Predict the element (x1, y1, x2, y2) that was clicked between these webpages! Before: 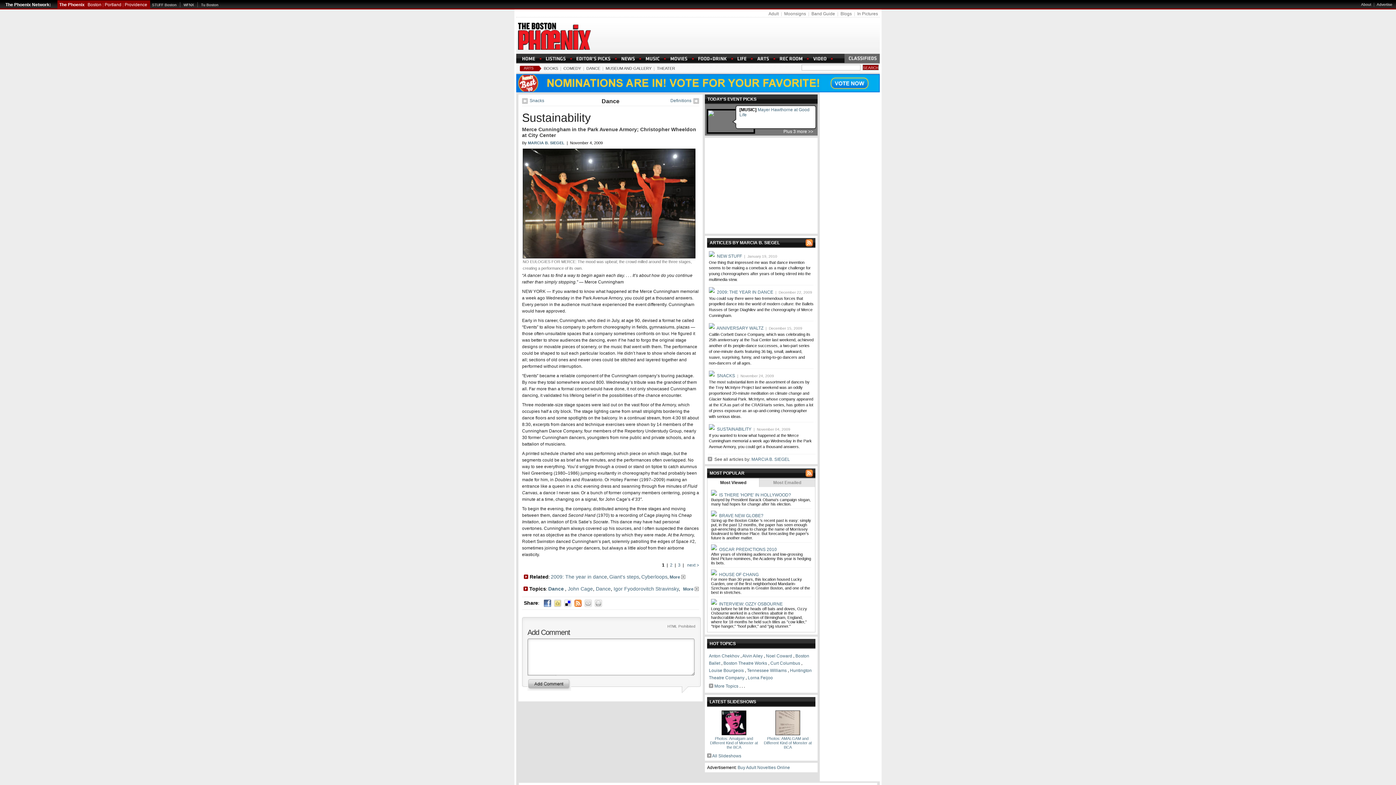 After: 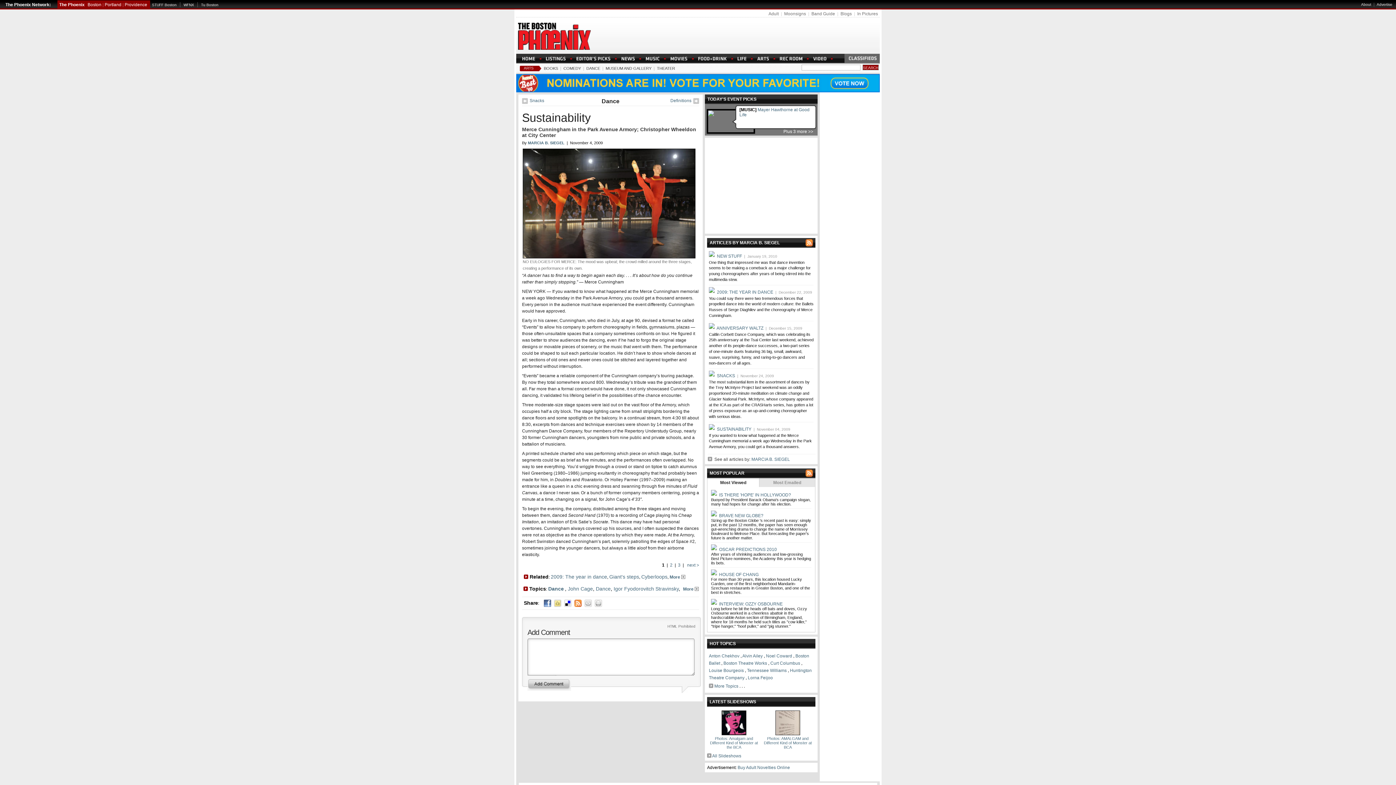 Action: bbox: (554, 601, 561, 606)